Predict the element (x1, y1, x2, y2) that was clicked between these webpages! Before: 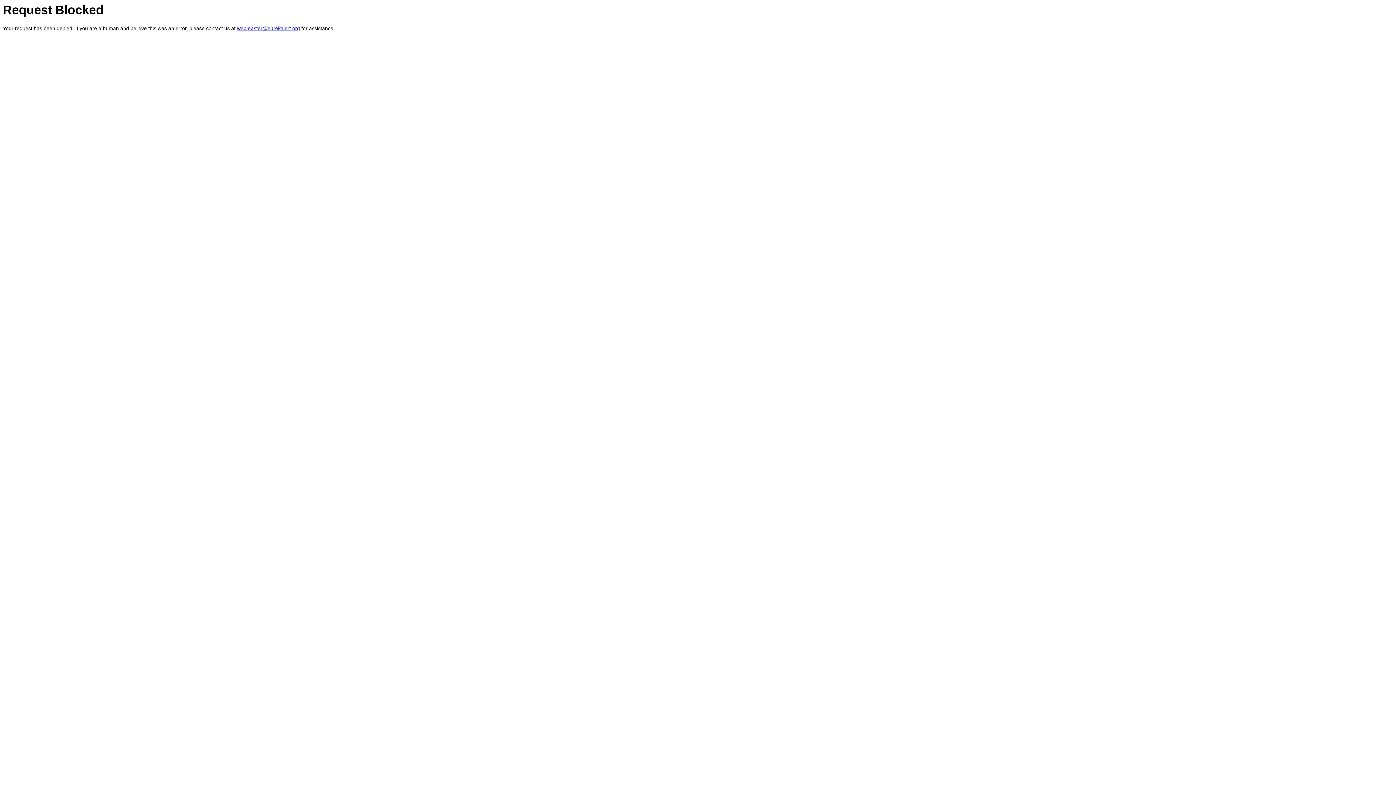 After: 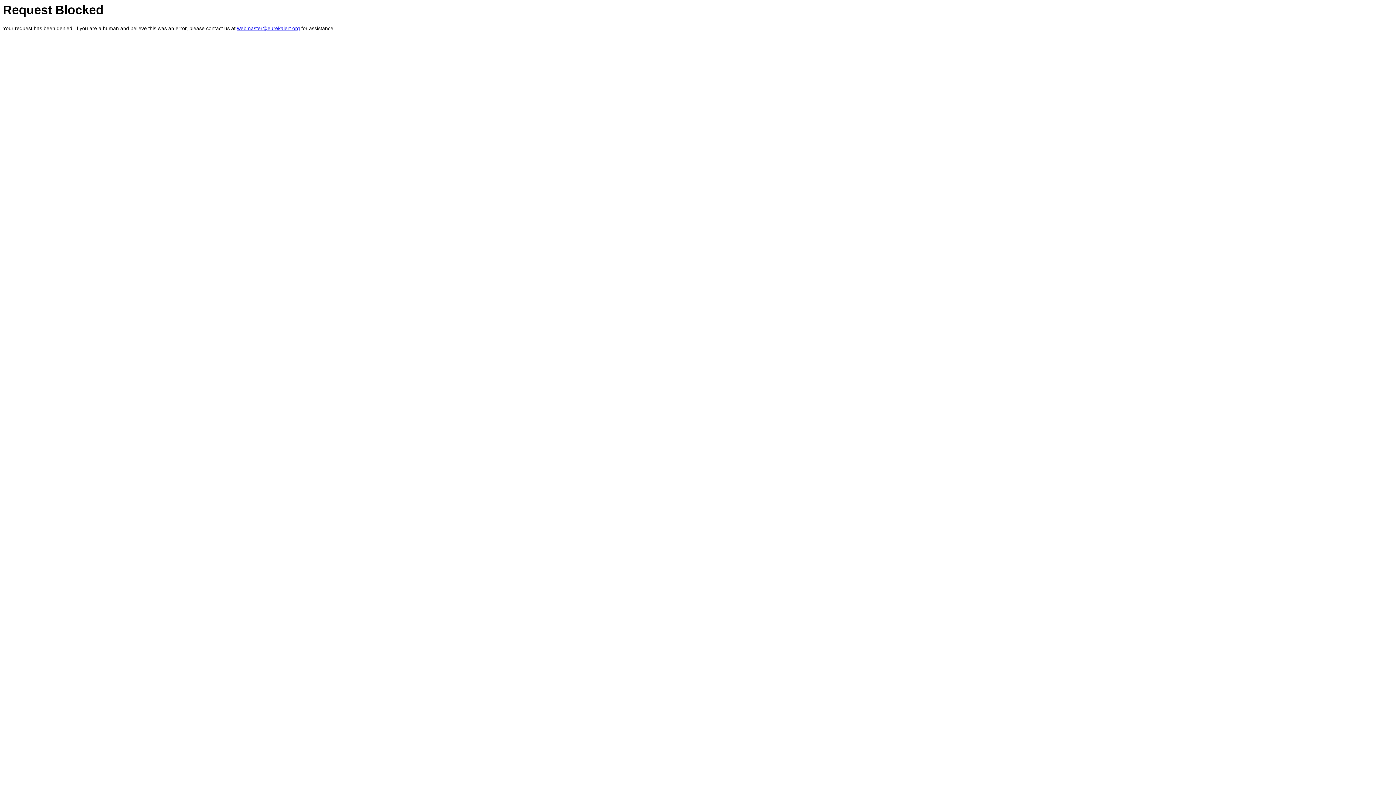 Action: bbox: (237, 25, 300, 31) label: webmaster@eurekalert.org